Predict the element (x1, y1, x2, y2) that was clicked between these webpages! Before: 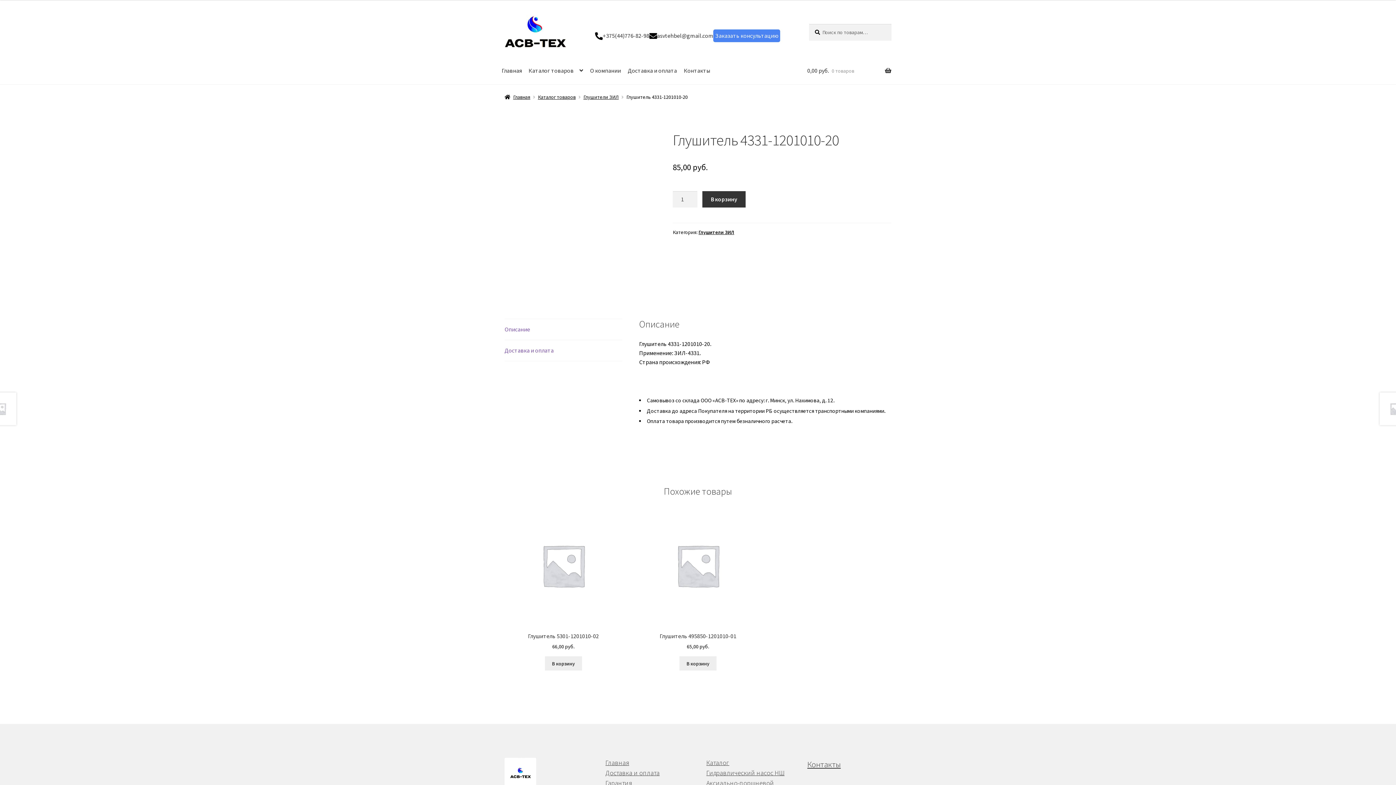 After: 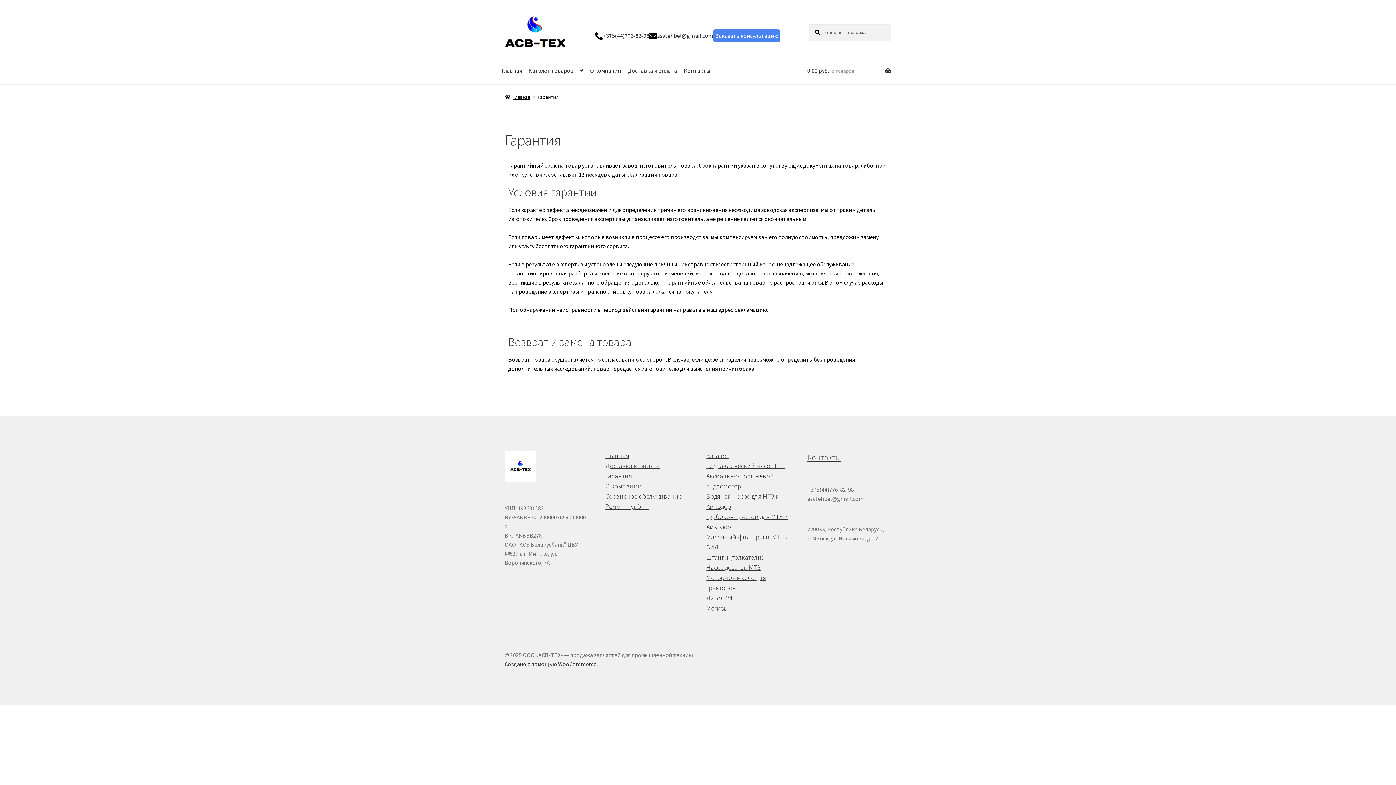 Action: label: Гарантия bbox: (605, 779, 632, 787)